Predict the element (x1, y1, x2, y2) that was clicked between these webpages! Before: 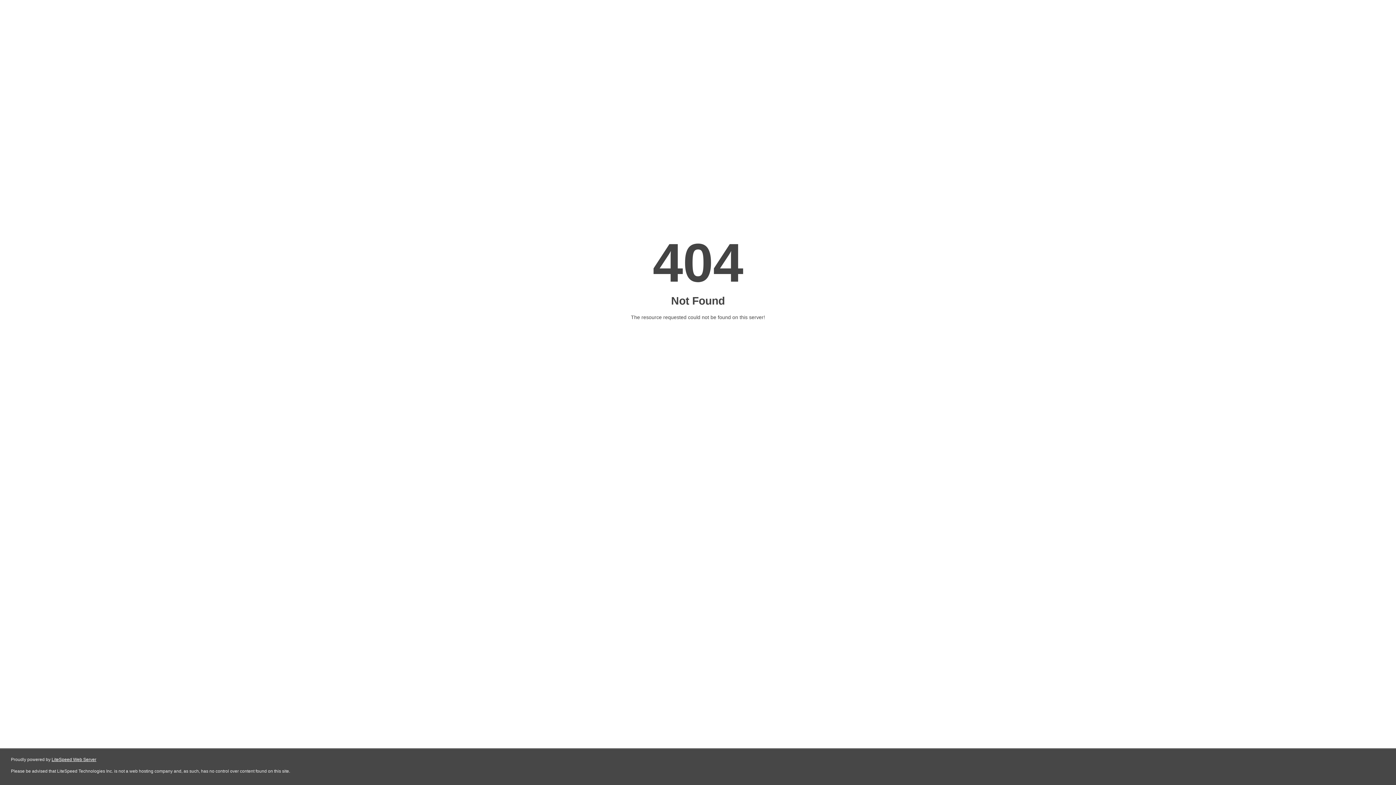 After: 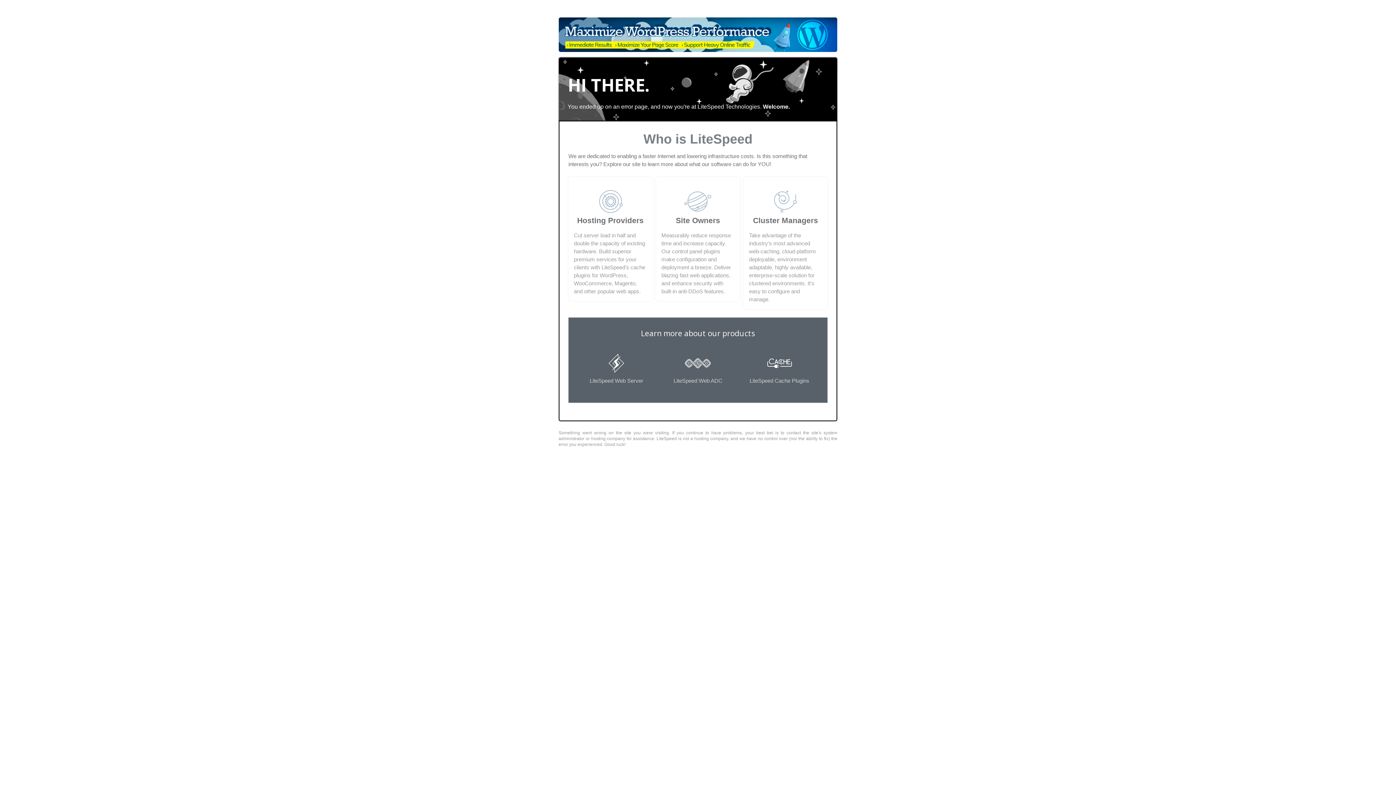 Action: bbox: (51, 757, 96, 762) label: LiteSpeed Web Server